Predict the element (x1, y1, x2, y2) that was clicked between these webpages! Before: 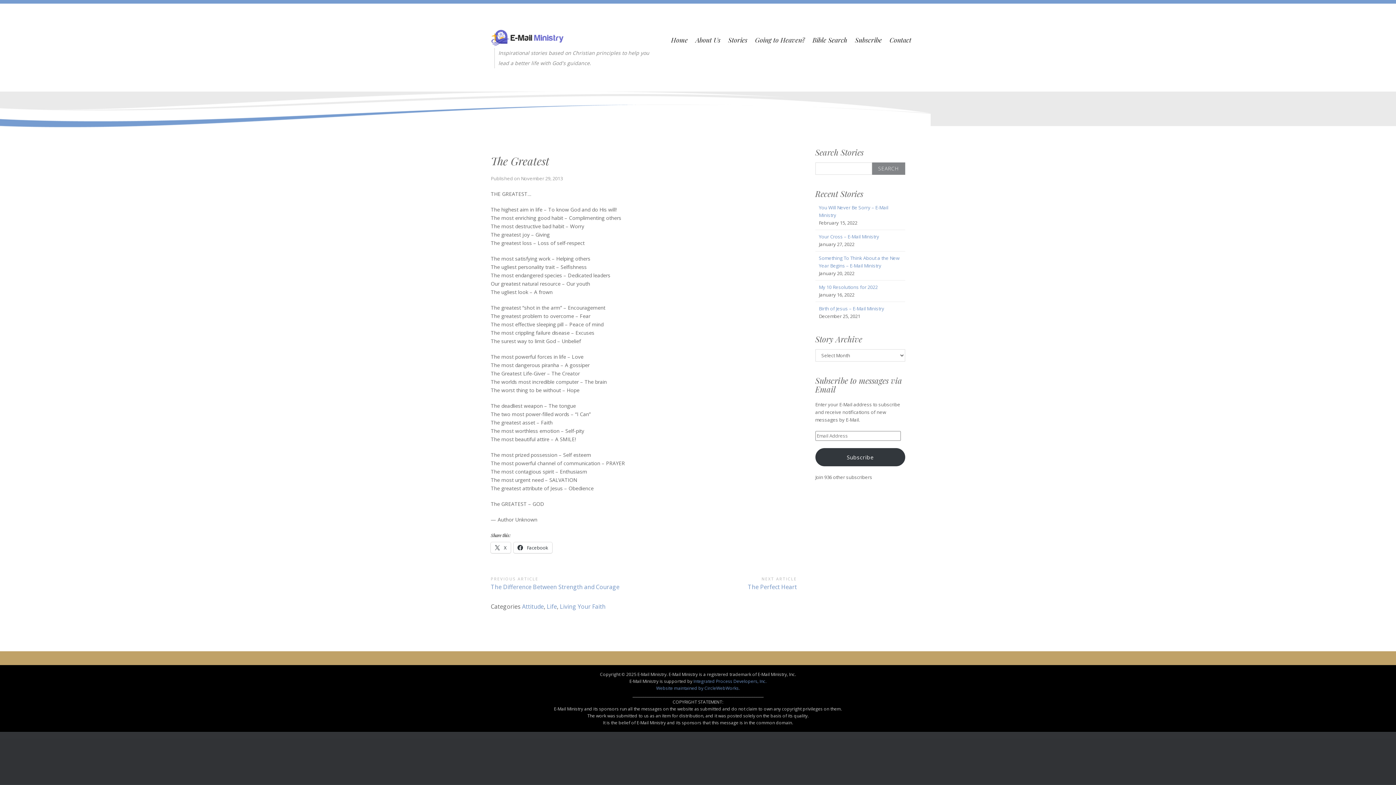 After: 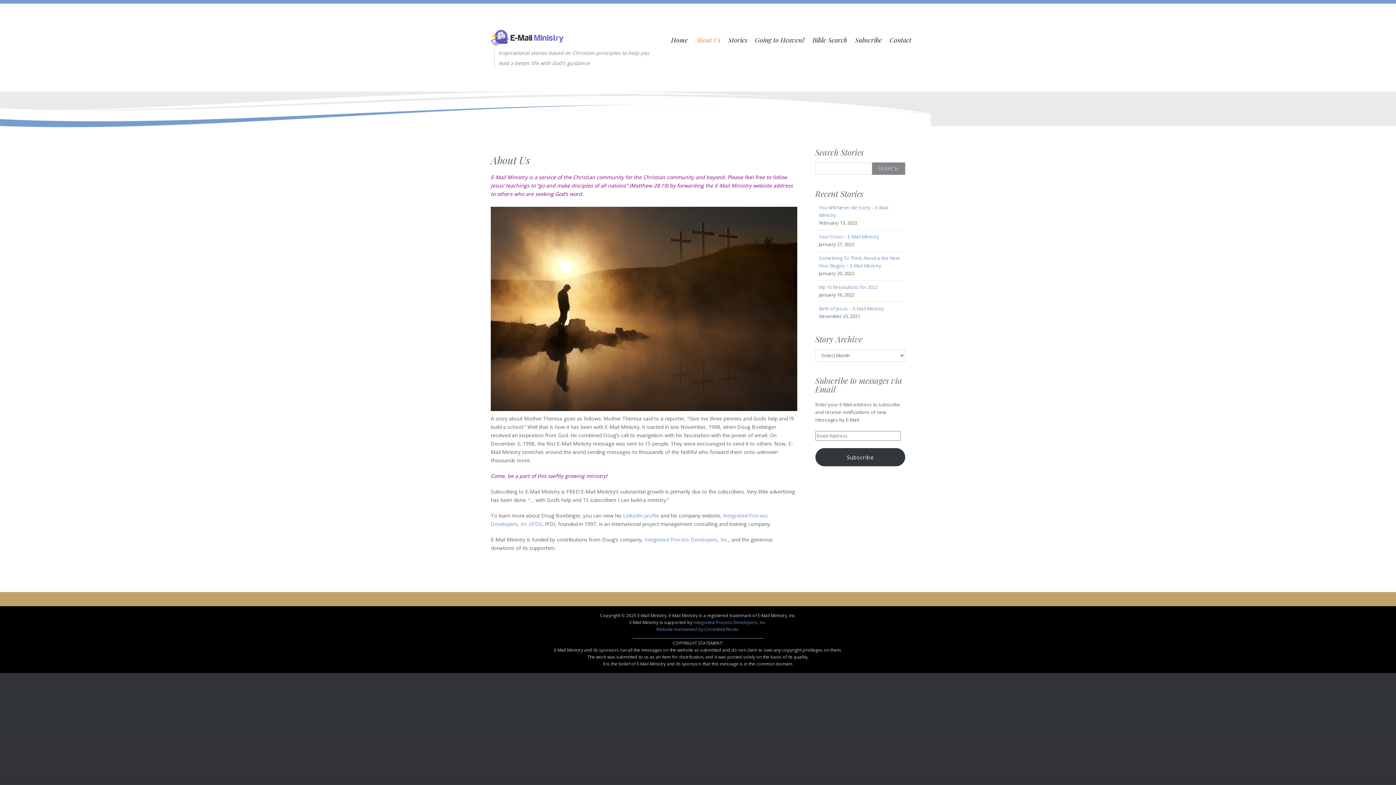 Action: bbox: (692, 29, 723, 50) label: About Us